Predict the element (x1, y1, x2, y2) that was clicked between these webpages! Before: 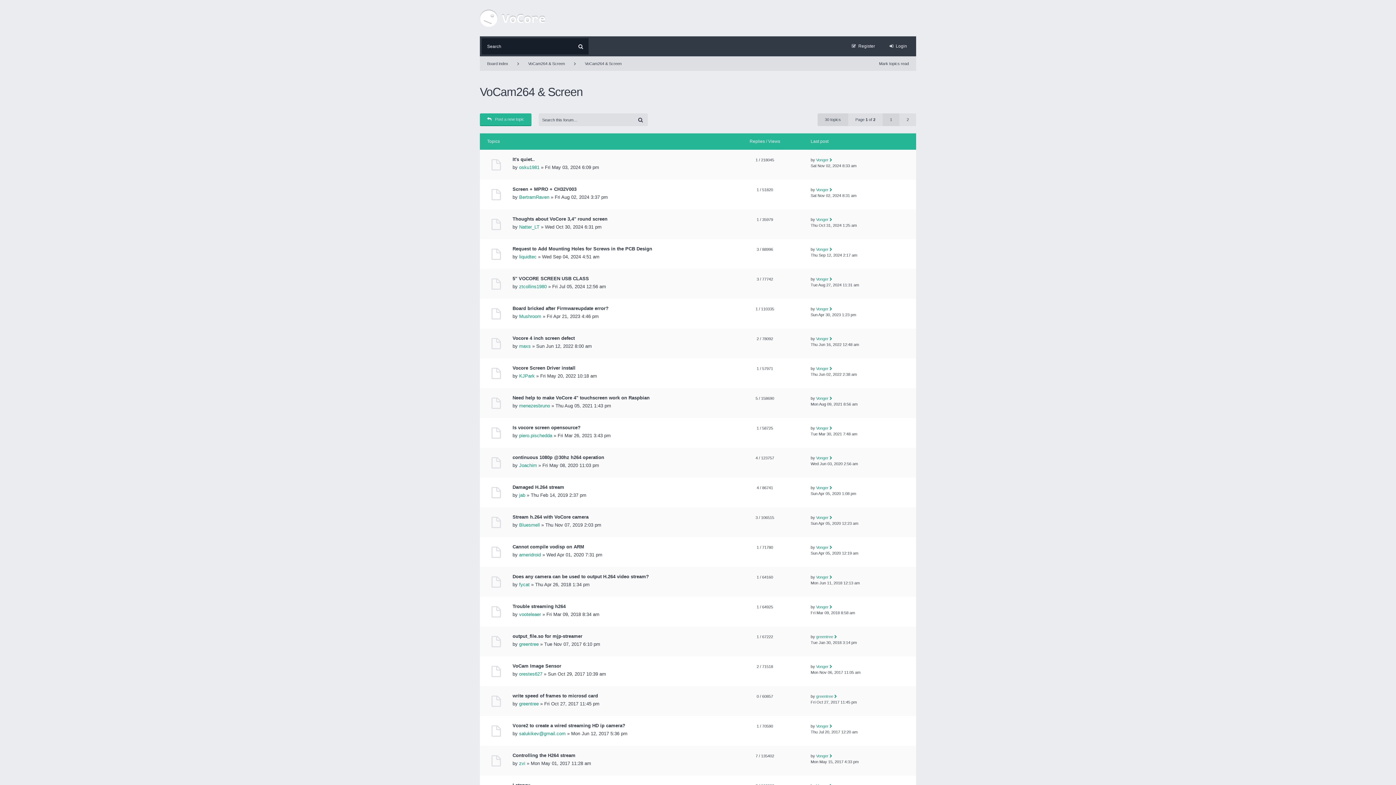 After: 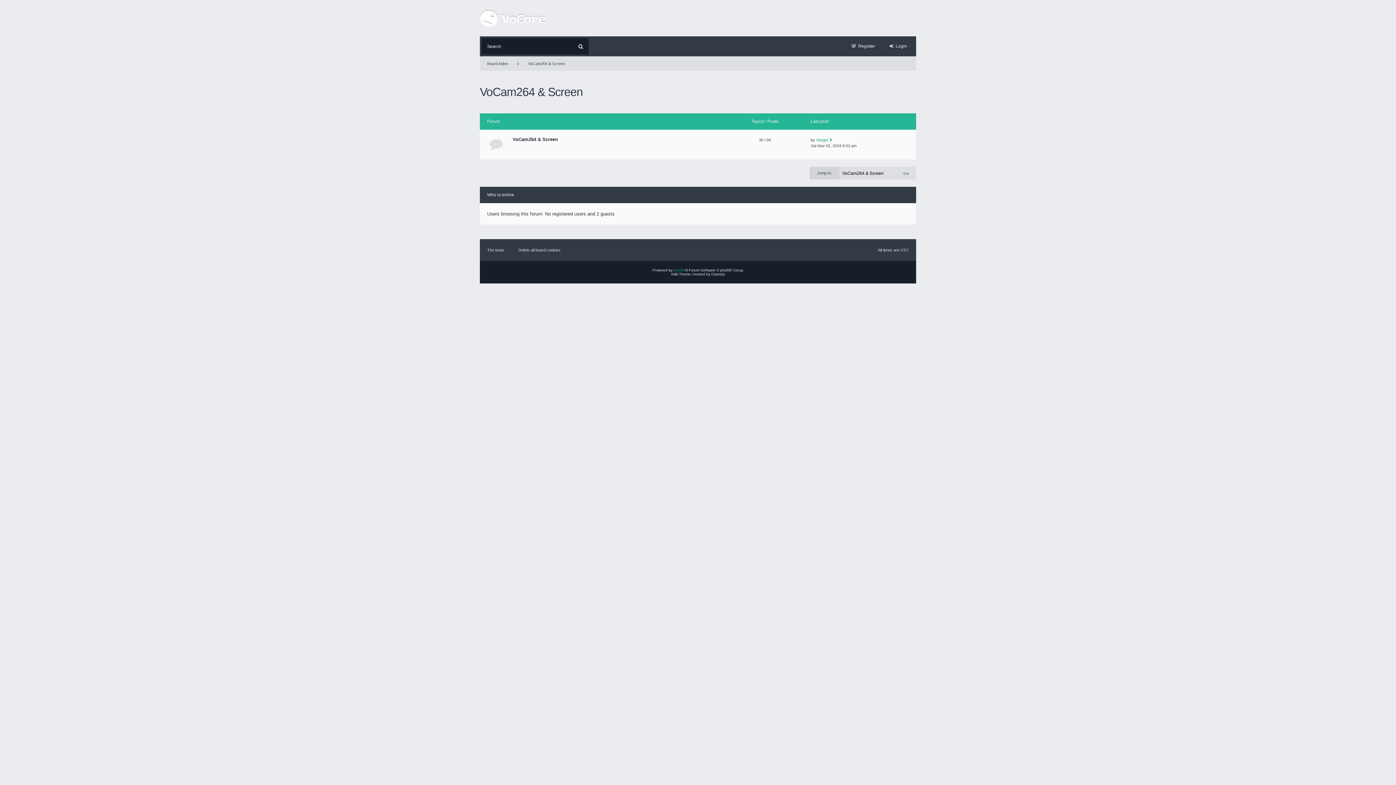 Action: label: VoCam264 & Screen bbox: (521, 56, 572, 70)